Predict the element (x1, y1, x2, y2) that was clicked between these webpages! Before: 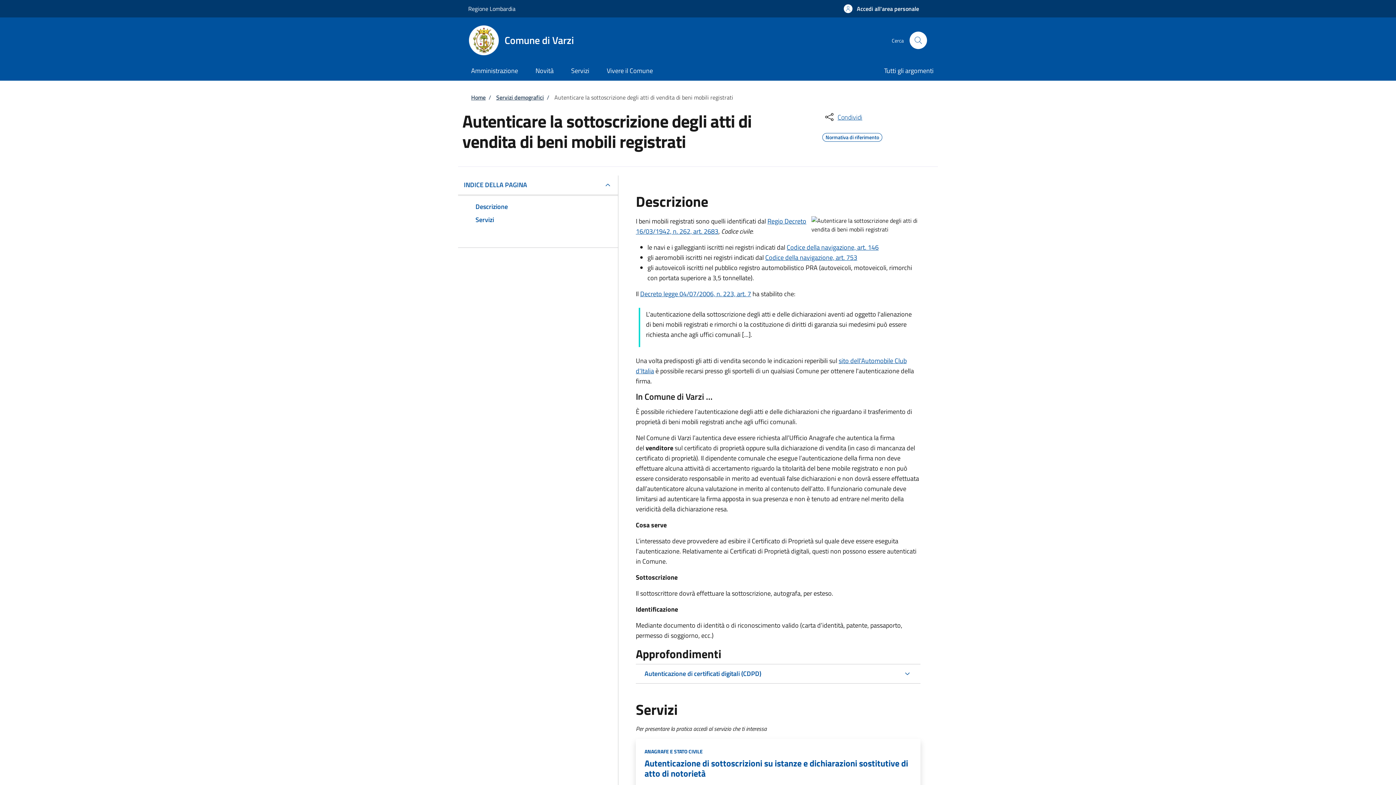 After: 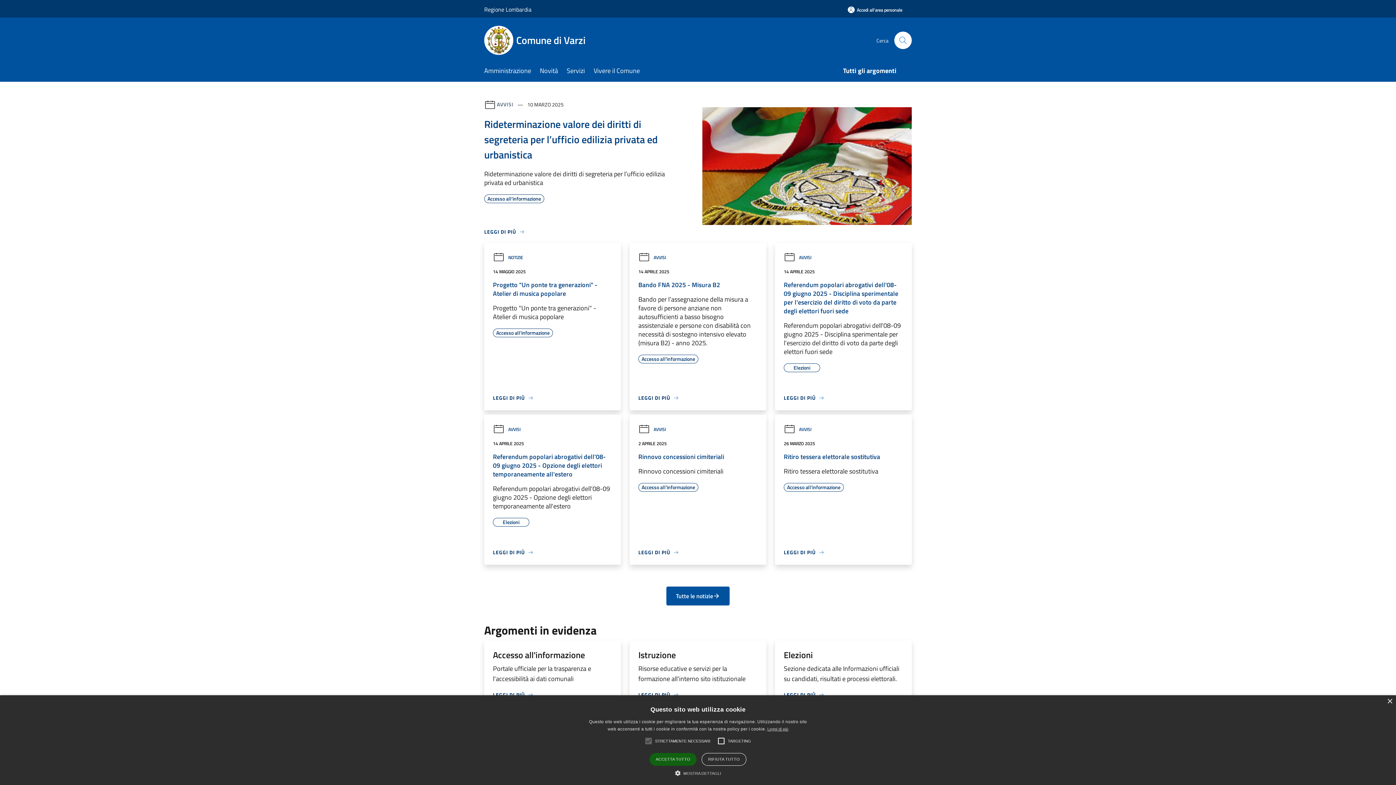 Action: bbox: (471, 93, 485, 101) label: Home